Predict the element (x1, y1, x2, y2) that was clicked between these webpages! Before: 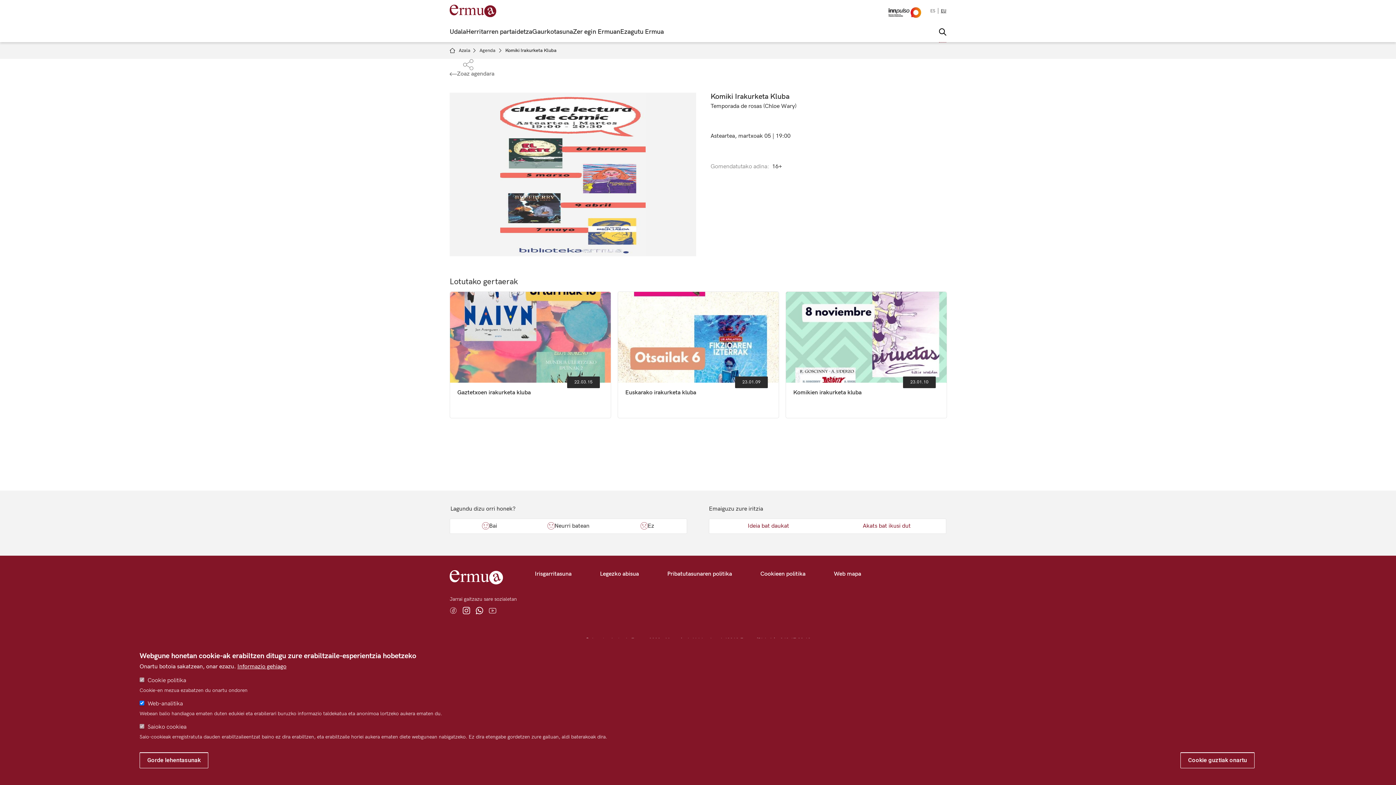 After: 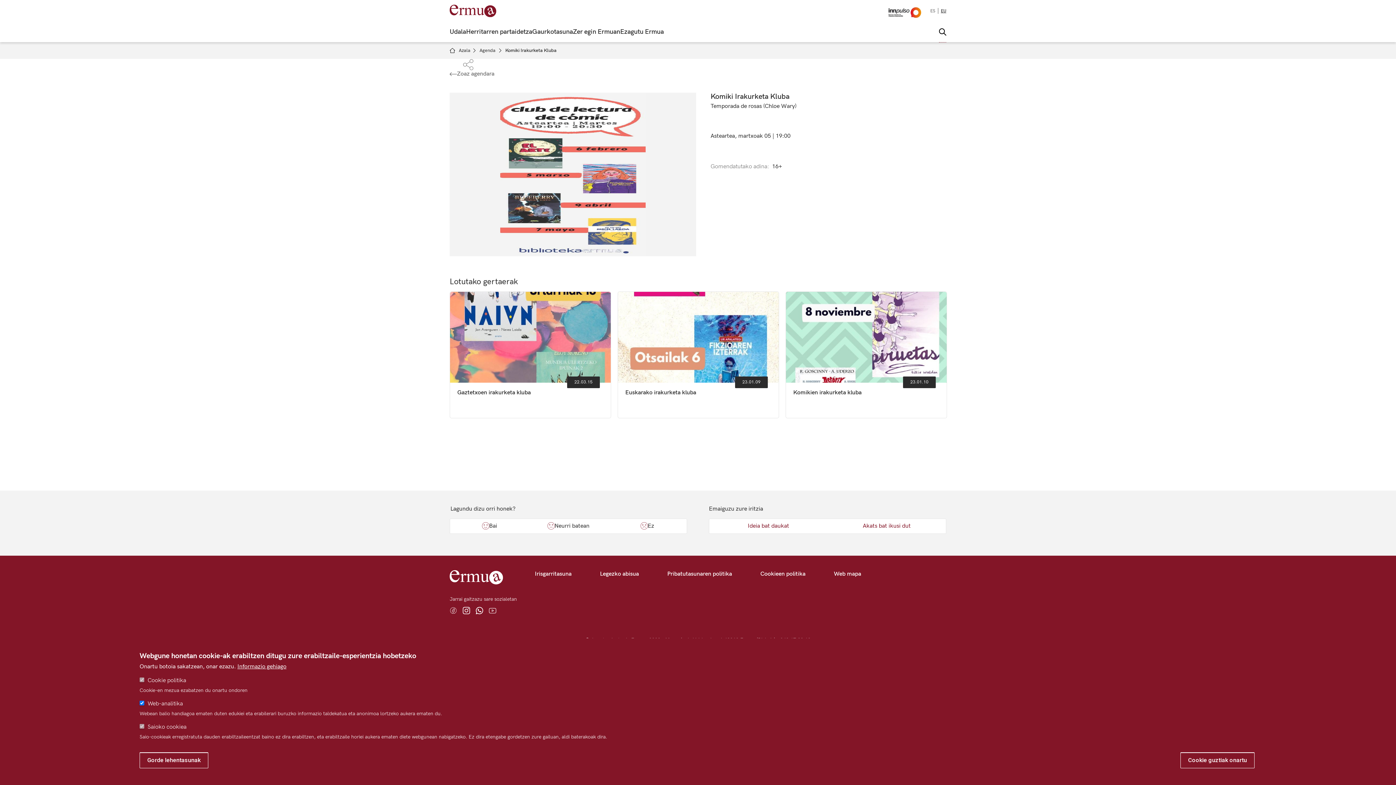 Action: bbox: (489, 608, 496, 615) label: Enlace a nuestra página de youtube